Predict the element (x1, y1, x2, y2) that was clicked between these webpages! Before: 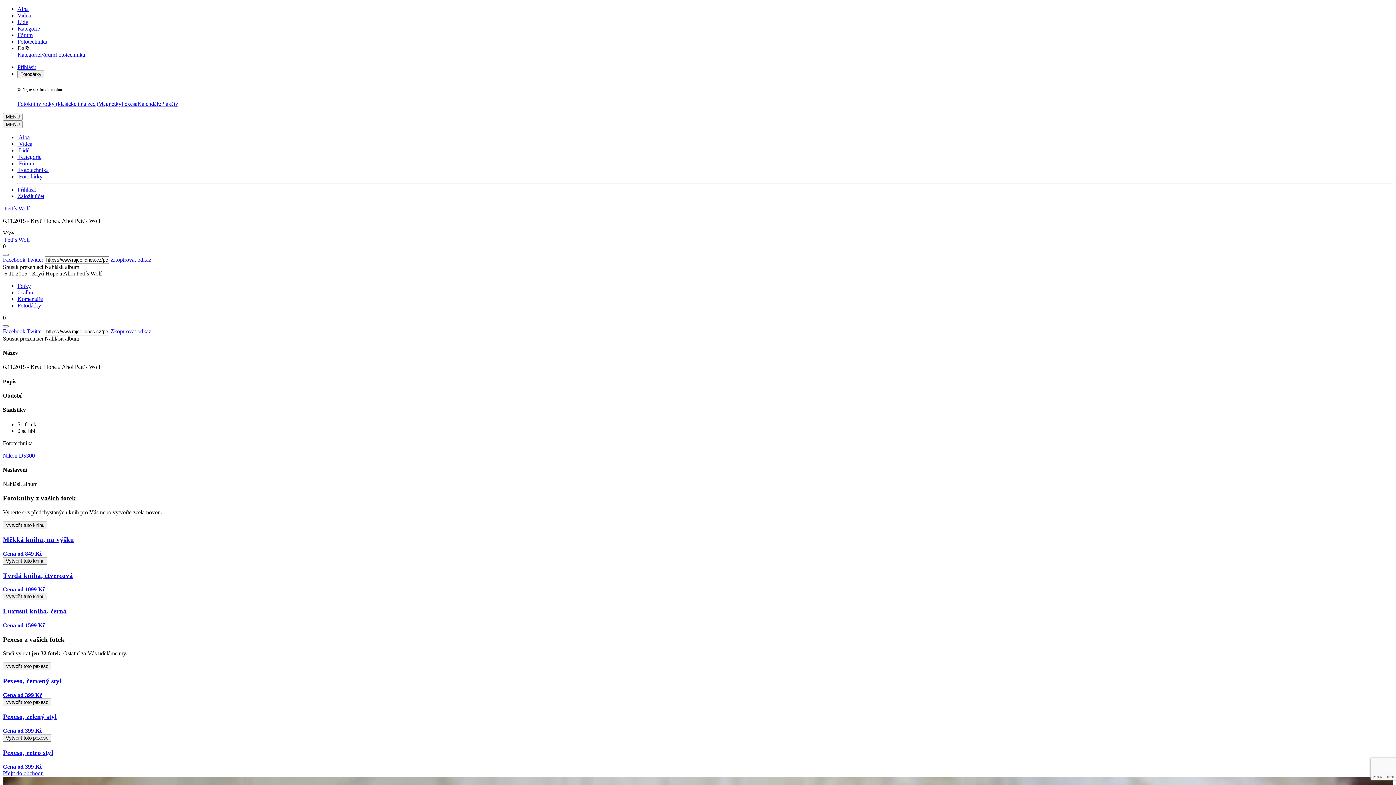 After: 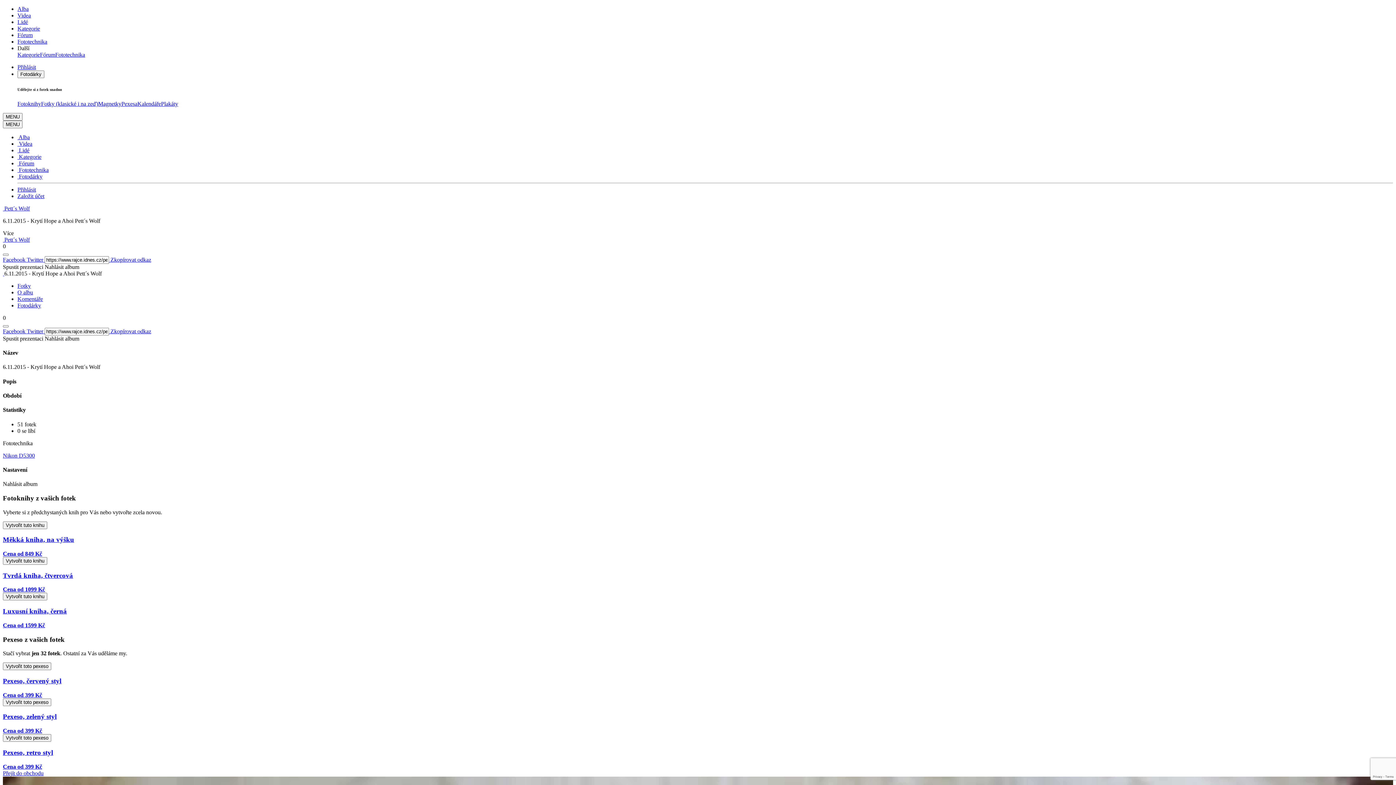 Action: label: Twitter  bbox: (26, 256, 44, 262)